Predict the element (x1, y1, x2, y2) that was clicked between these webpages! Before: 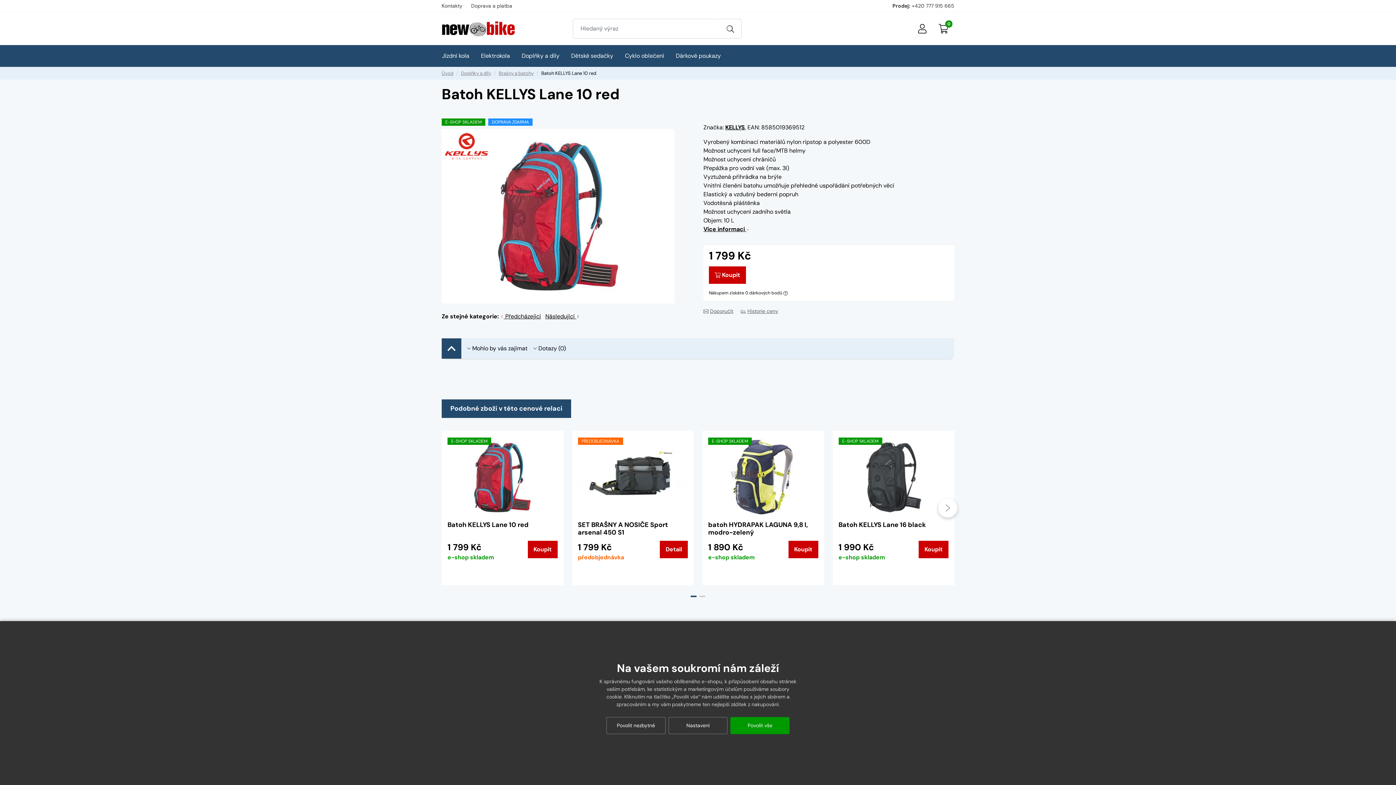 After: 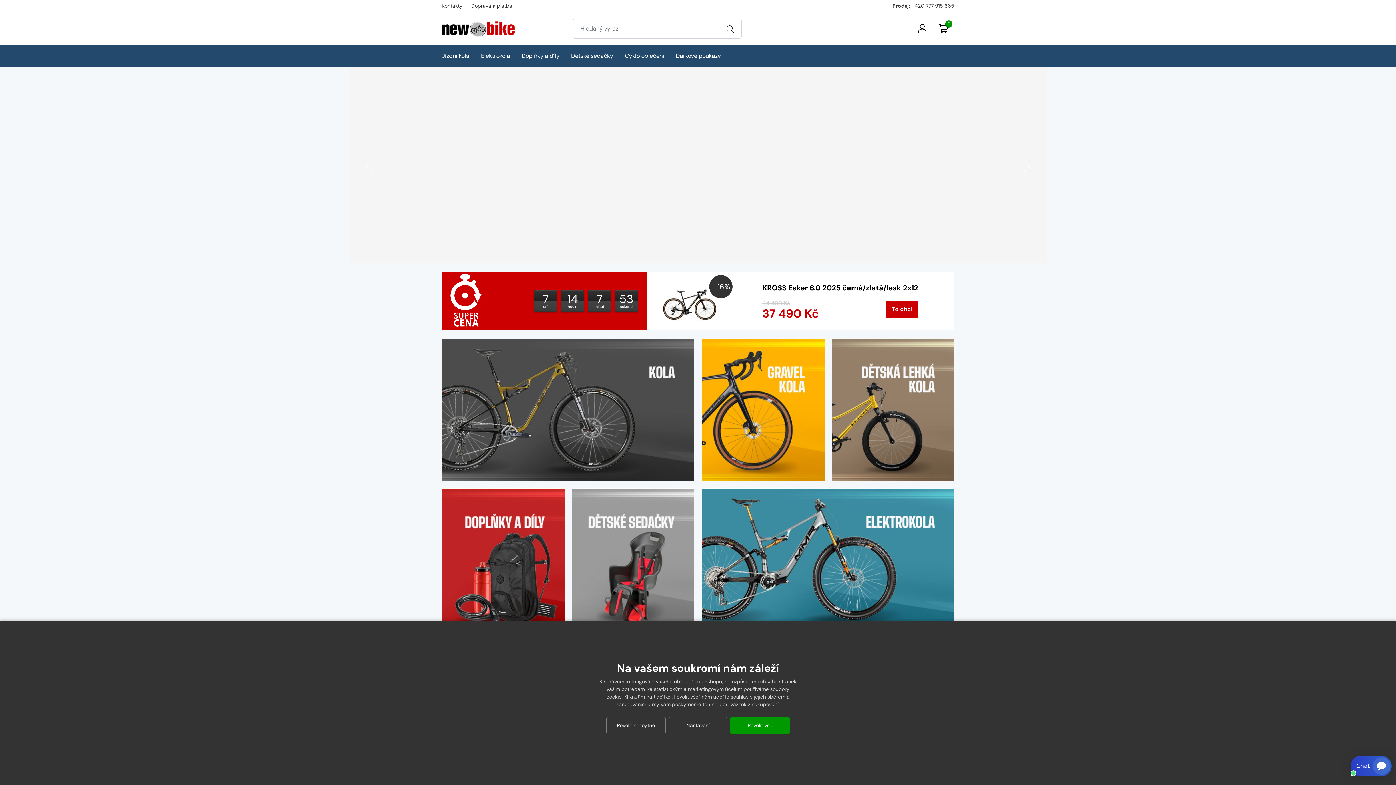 Action: label: Úvod bbox: (441, 70, 453, 76)